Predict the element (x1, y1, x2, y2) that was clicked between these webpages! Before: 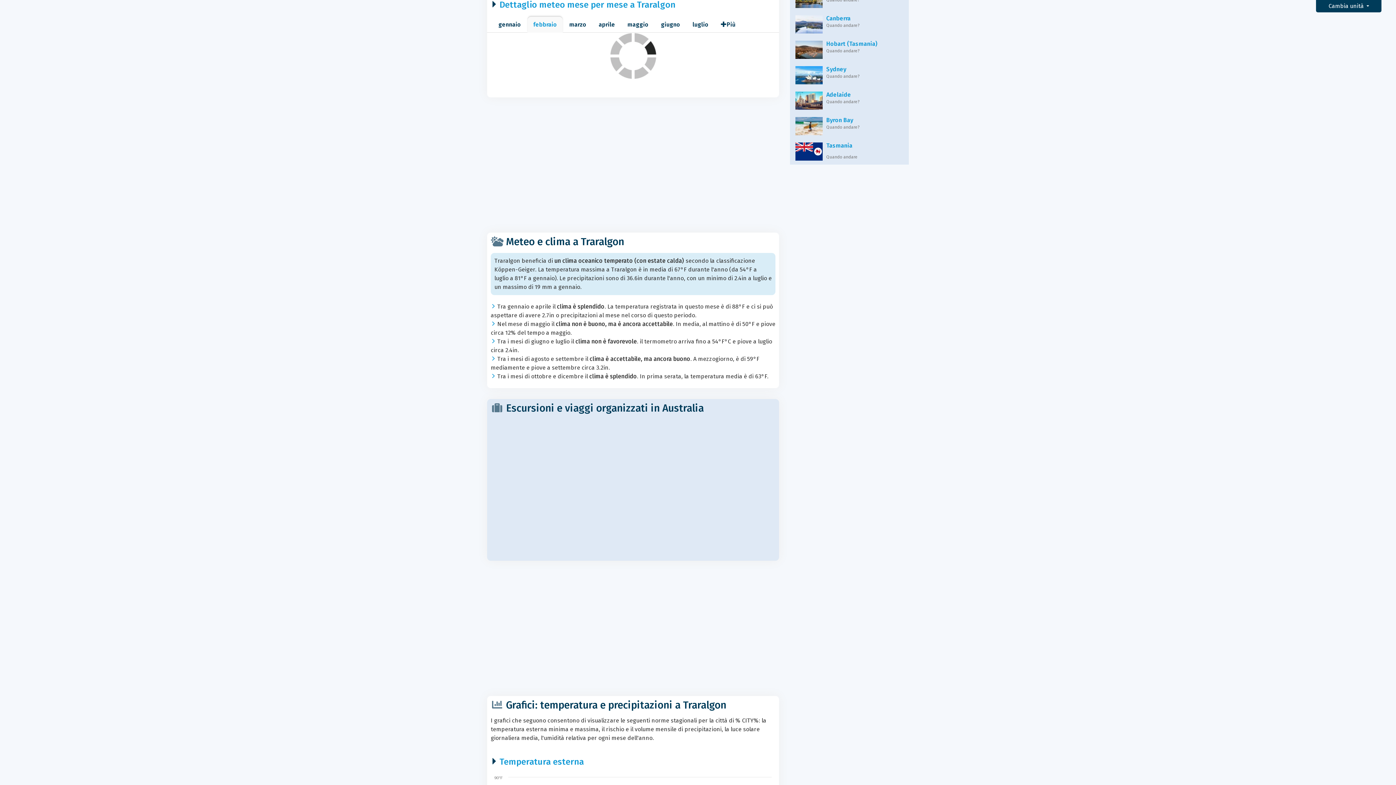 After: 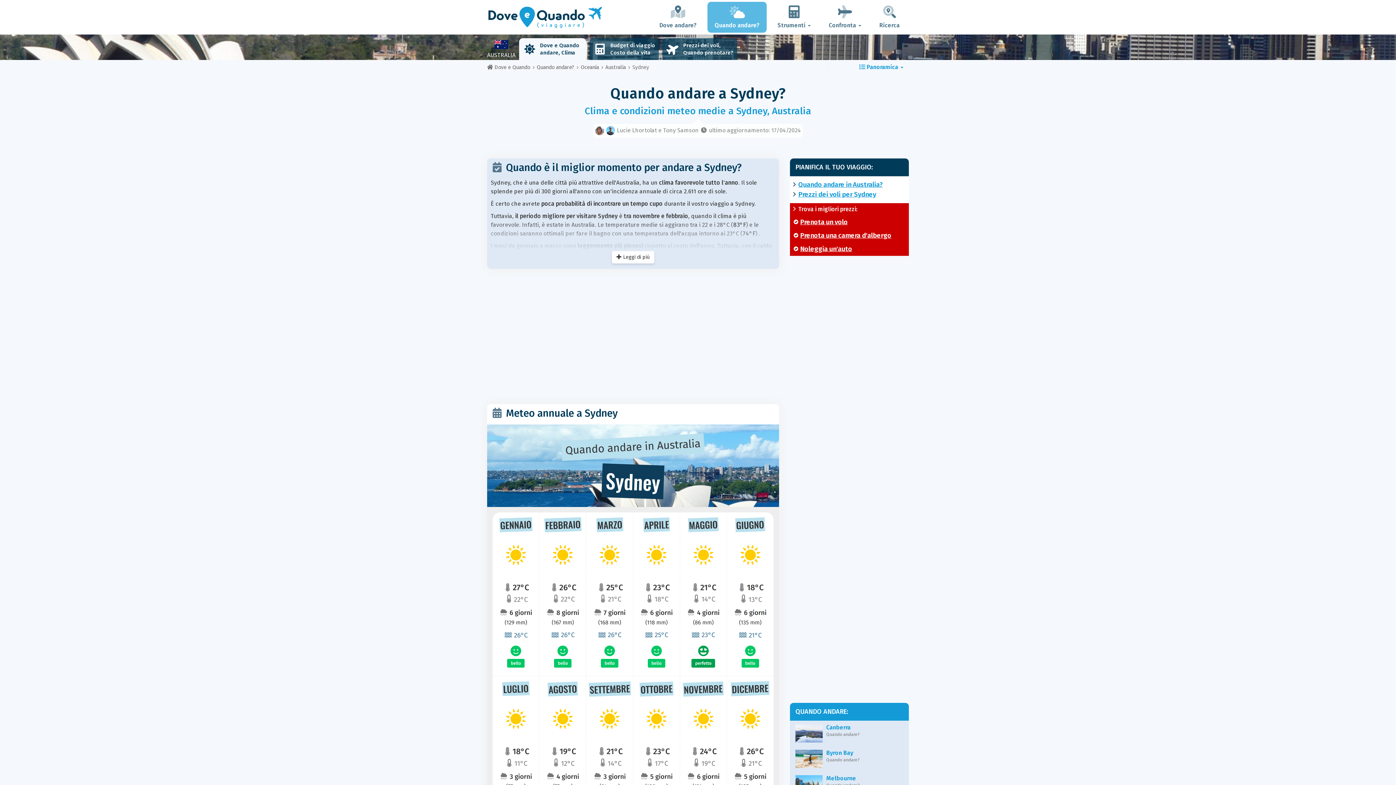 Action: bbox: (795, 86, 903, 98) label: Sydney

Quando andare?